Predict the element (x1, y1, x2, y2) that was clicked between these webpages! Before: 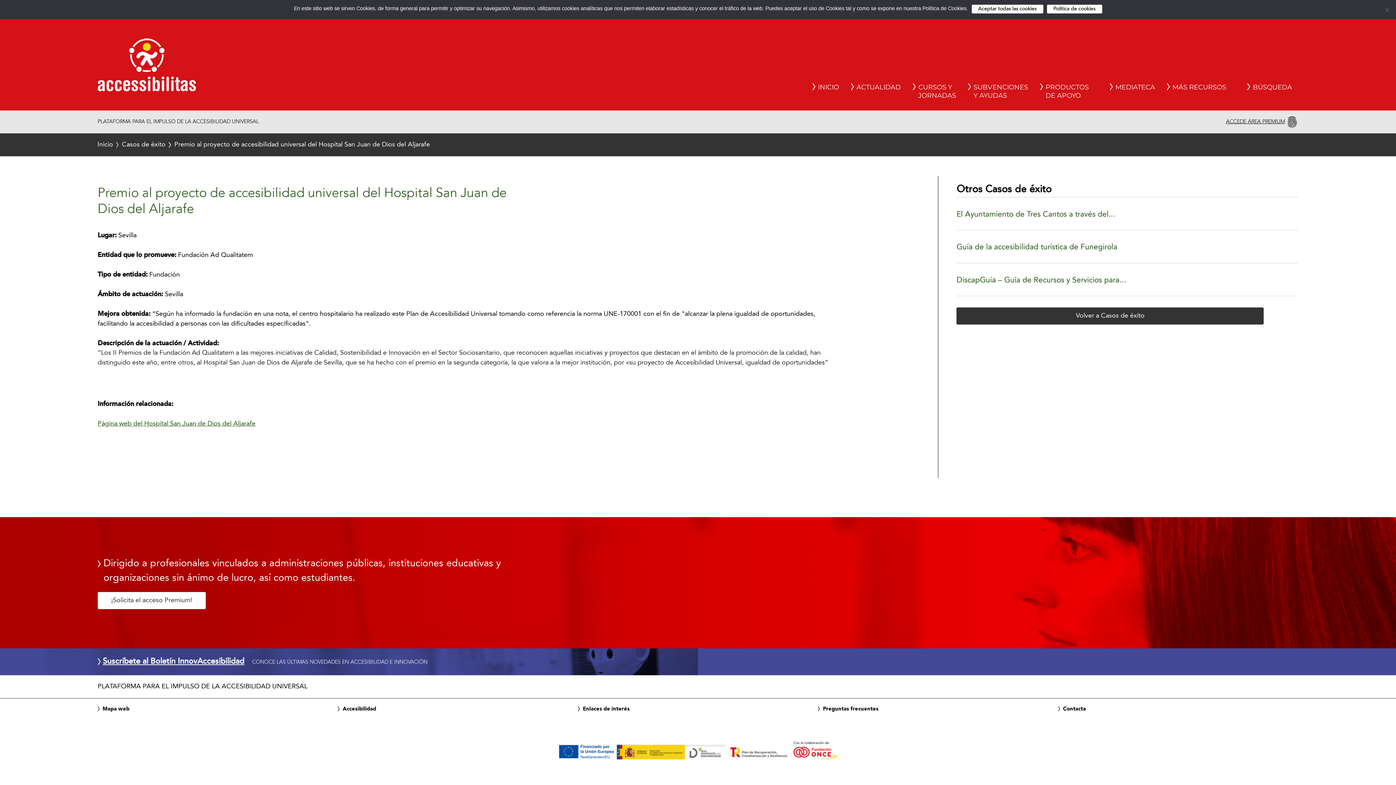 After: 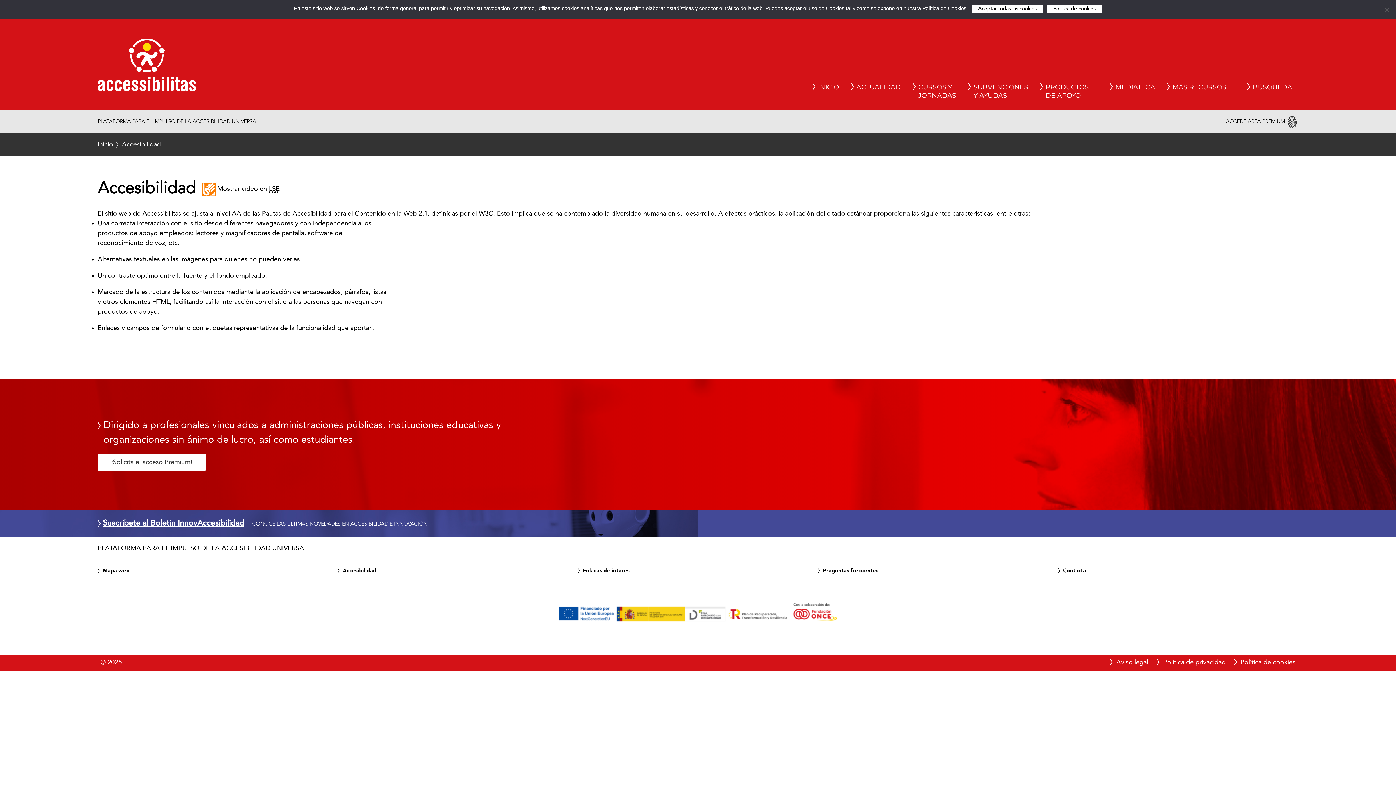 Action: label: Accesibilidad bbox: (342, 705, 376, 713)